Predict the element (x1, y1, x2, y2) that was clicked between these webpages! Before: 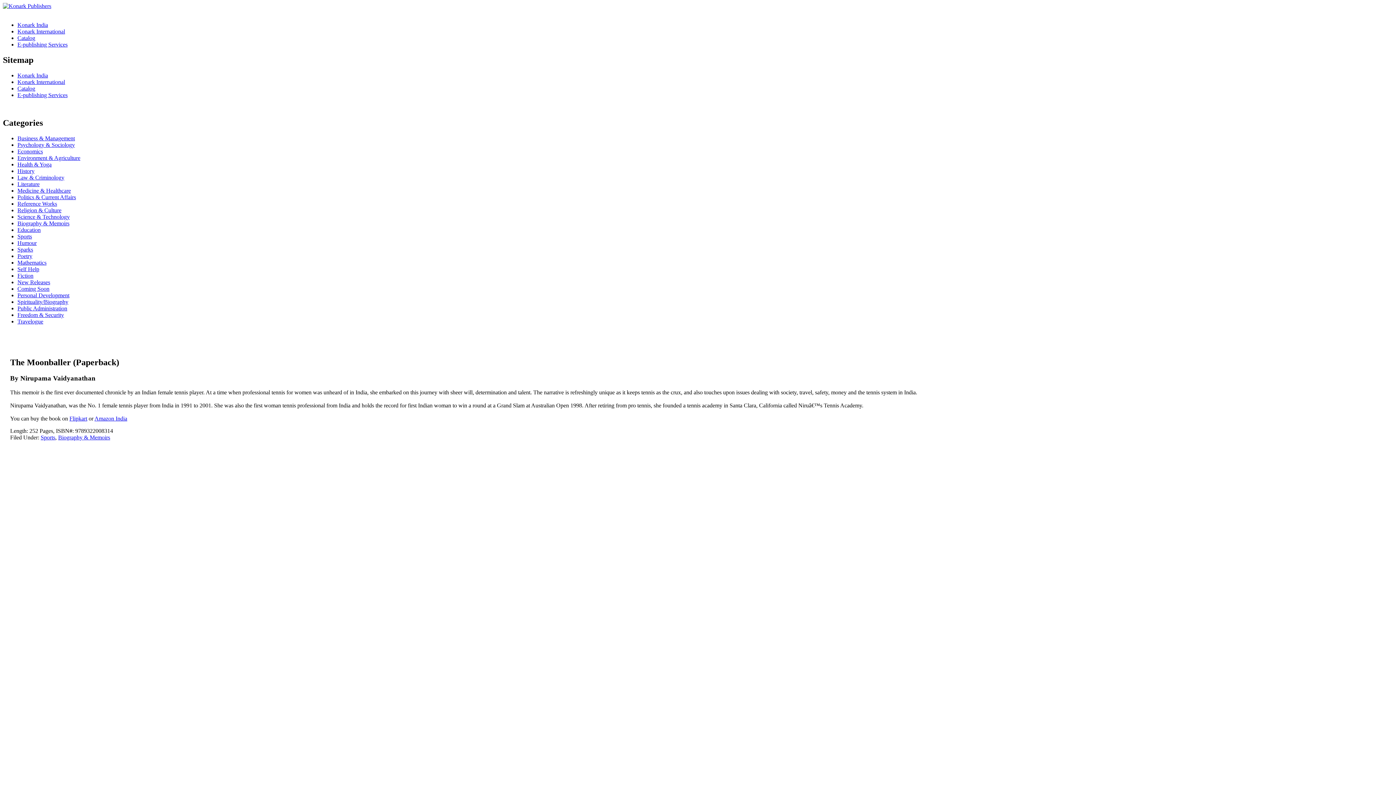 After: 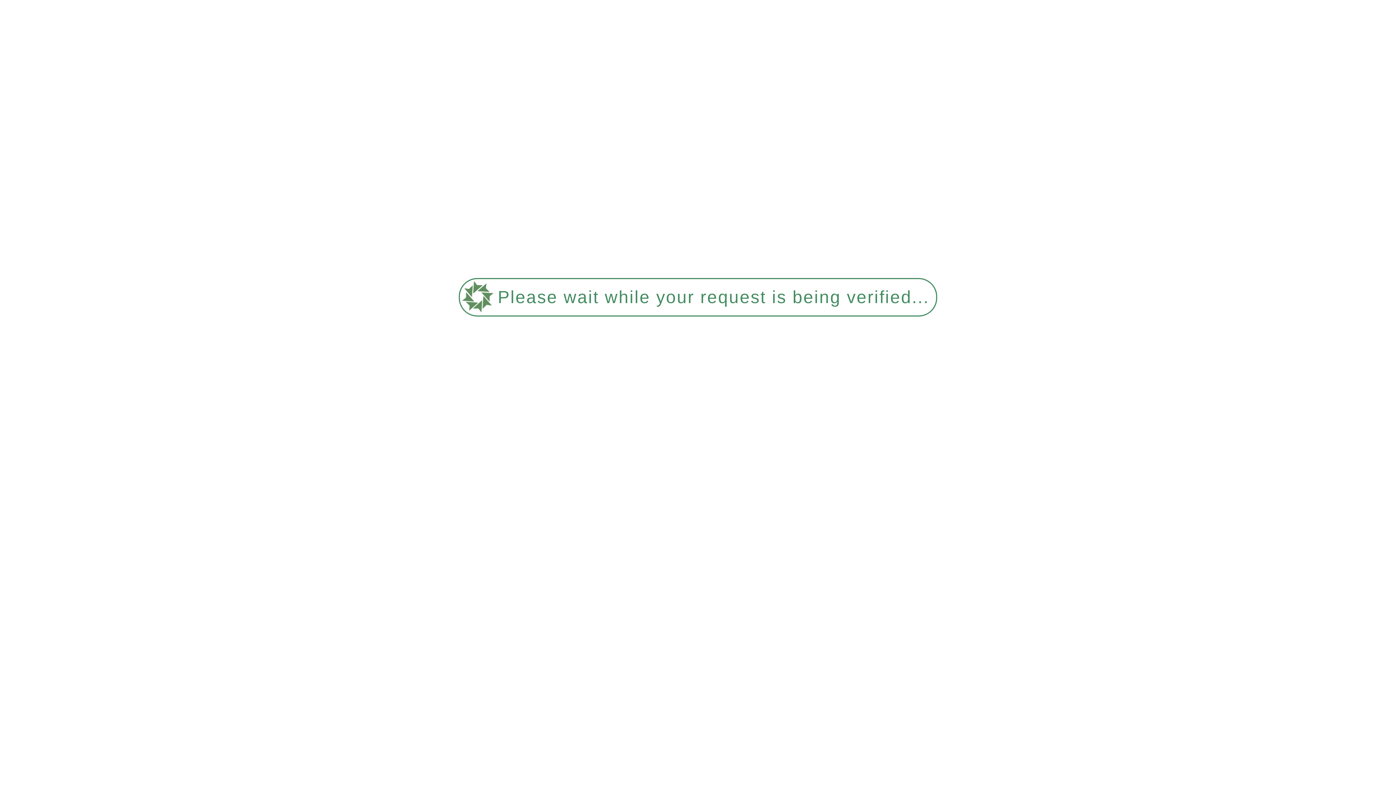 Action: label: Sports bbox: (17, 233, 32, 239)